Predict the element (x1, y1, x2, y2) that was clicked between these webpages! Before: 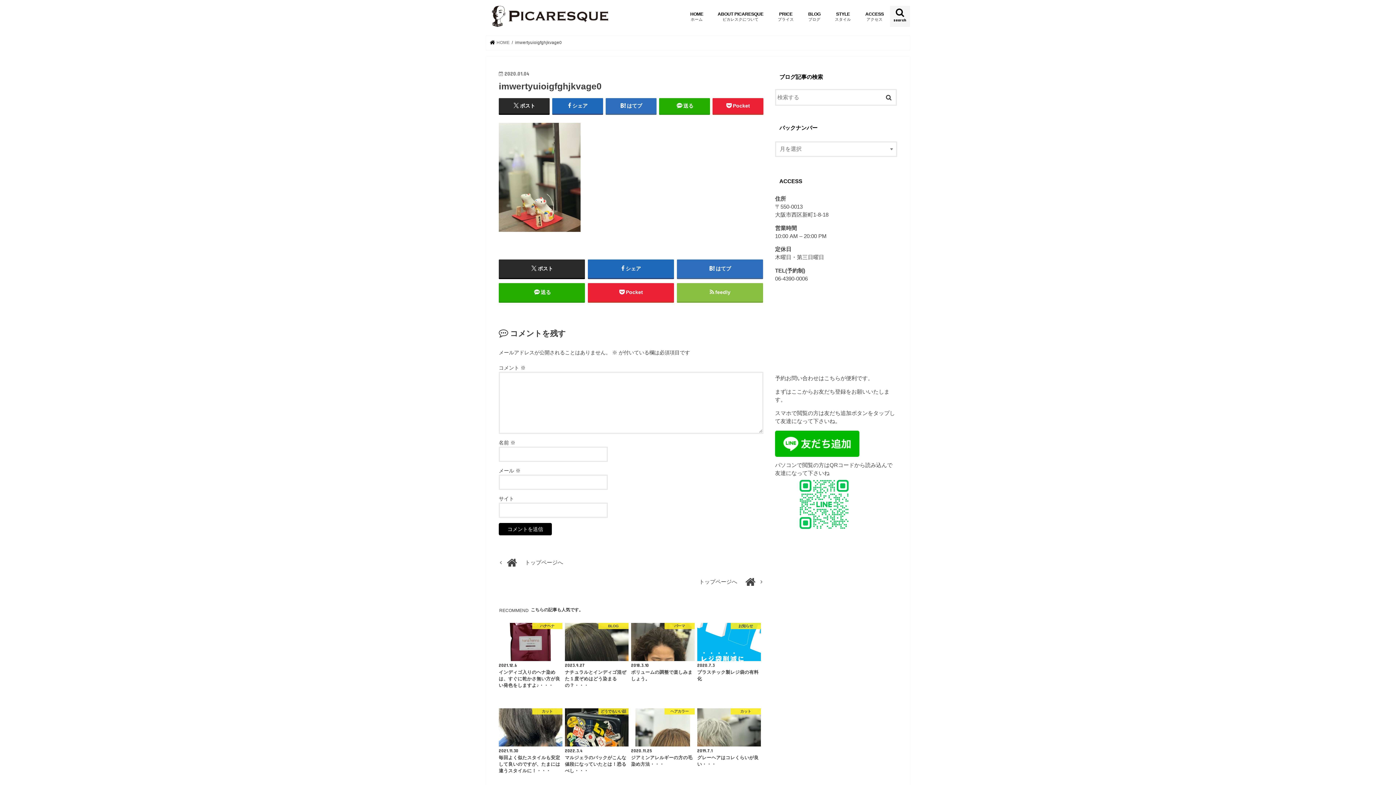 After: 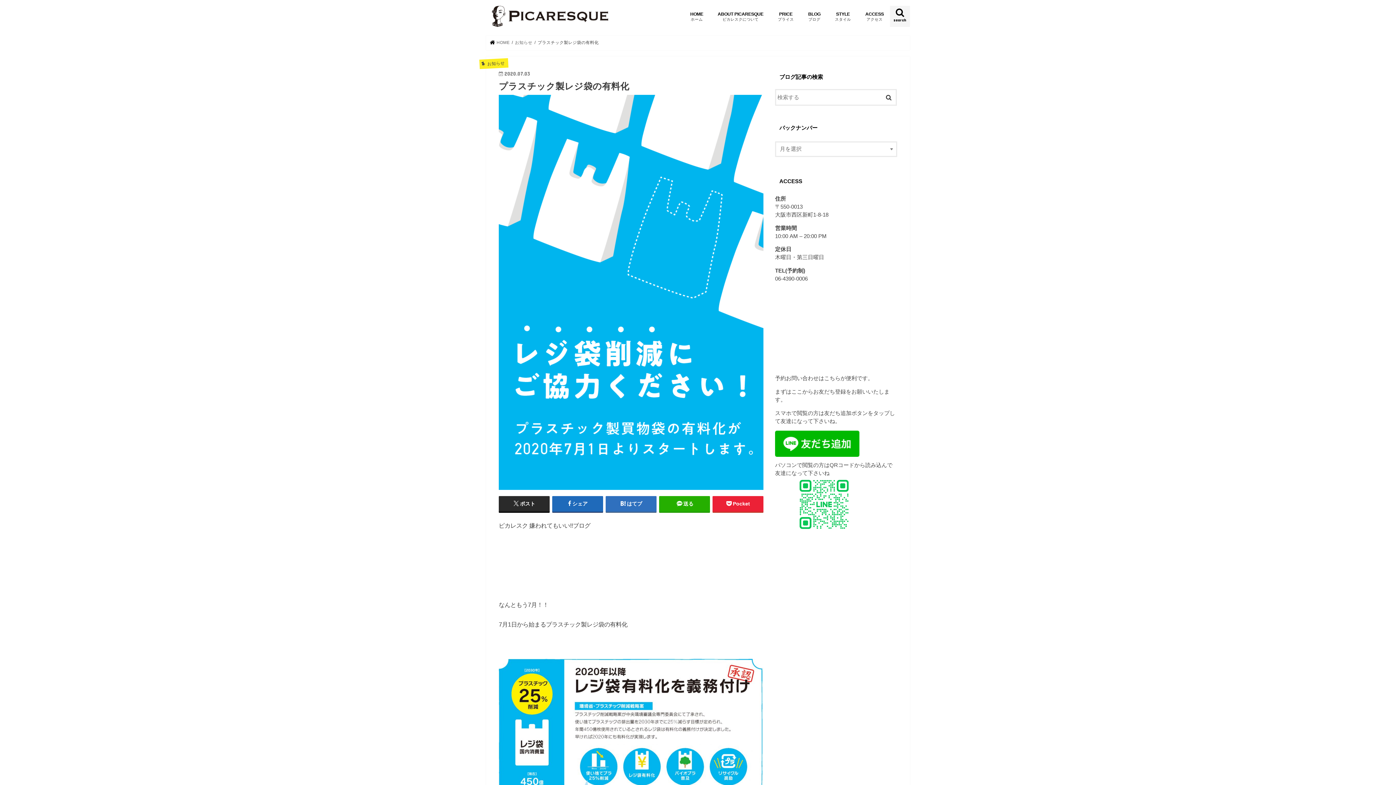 Action: bbox: (697, 623, 760, 682) label: お知らせ
2020.7.3
プラスチック製レジ袋の有料化